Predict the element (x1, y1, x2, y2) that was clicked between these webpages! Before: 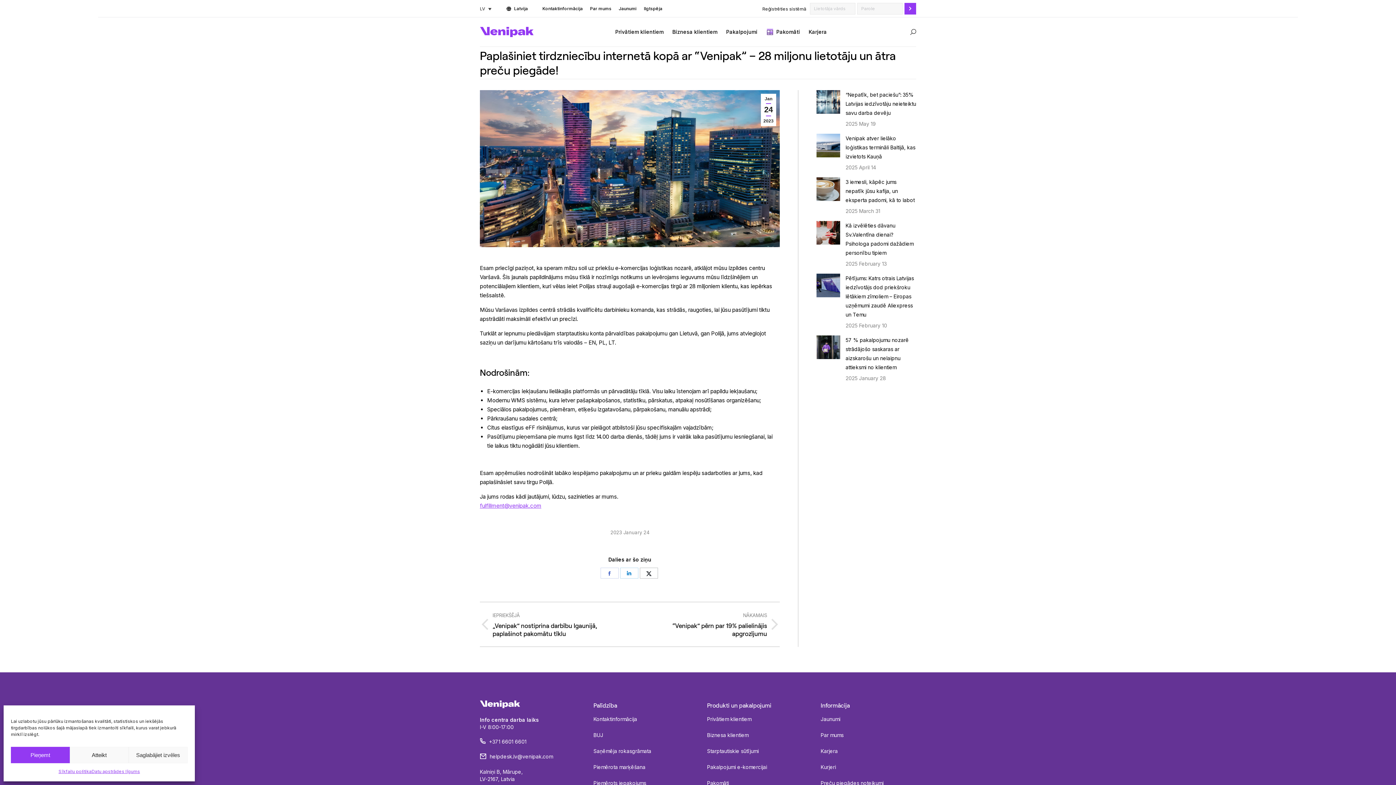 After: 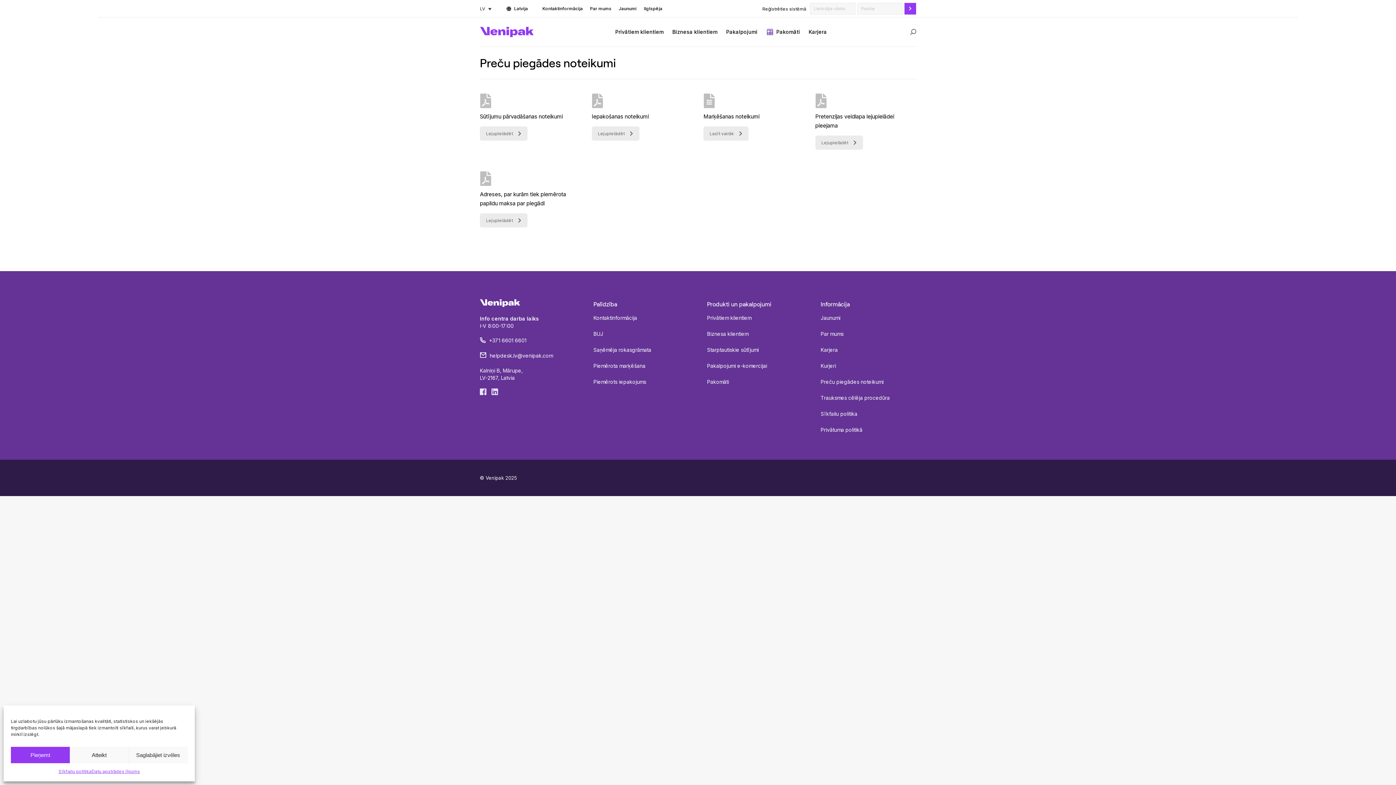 Action: label: Preču piegādes noteikumi bbox: (820, 778, 883, 787)